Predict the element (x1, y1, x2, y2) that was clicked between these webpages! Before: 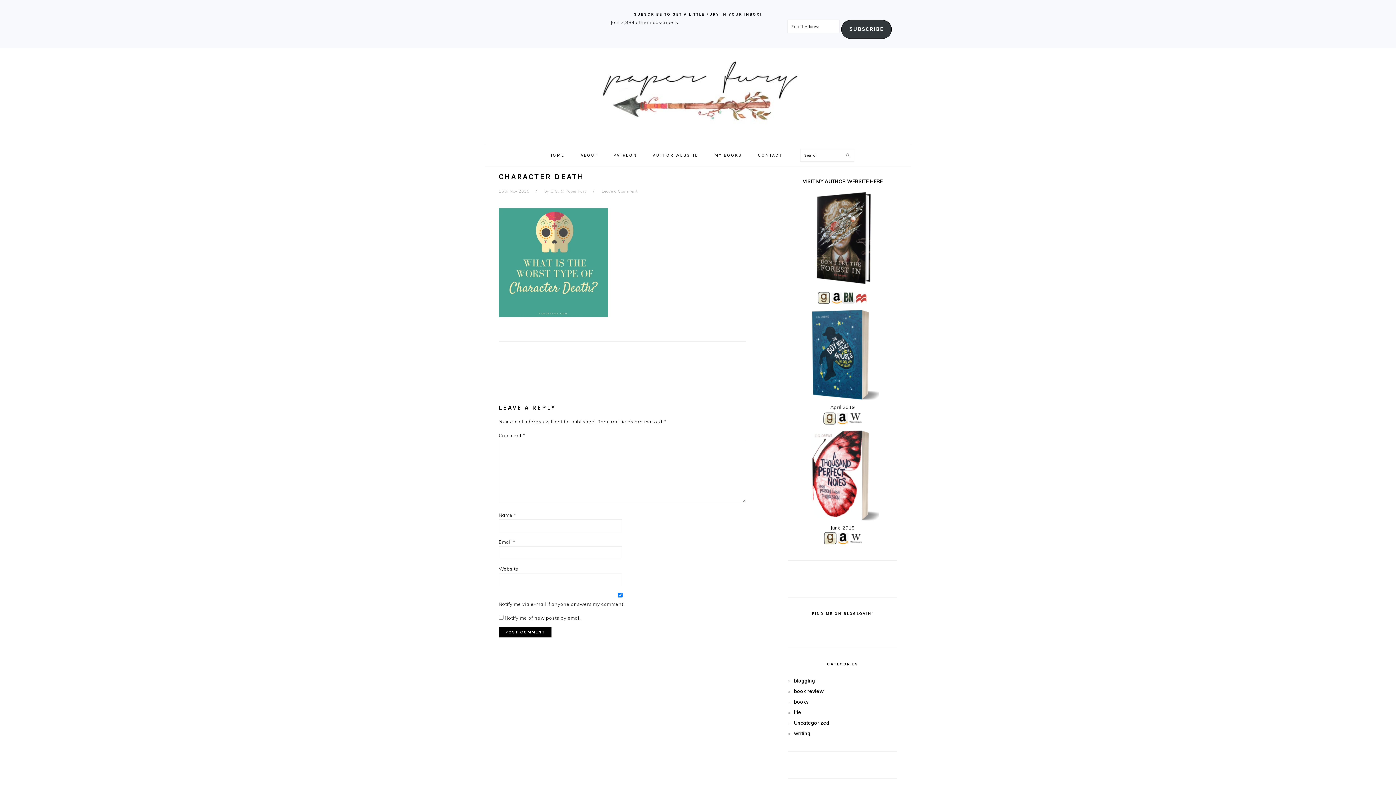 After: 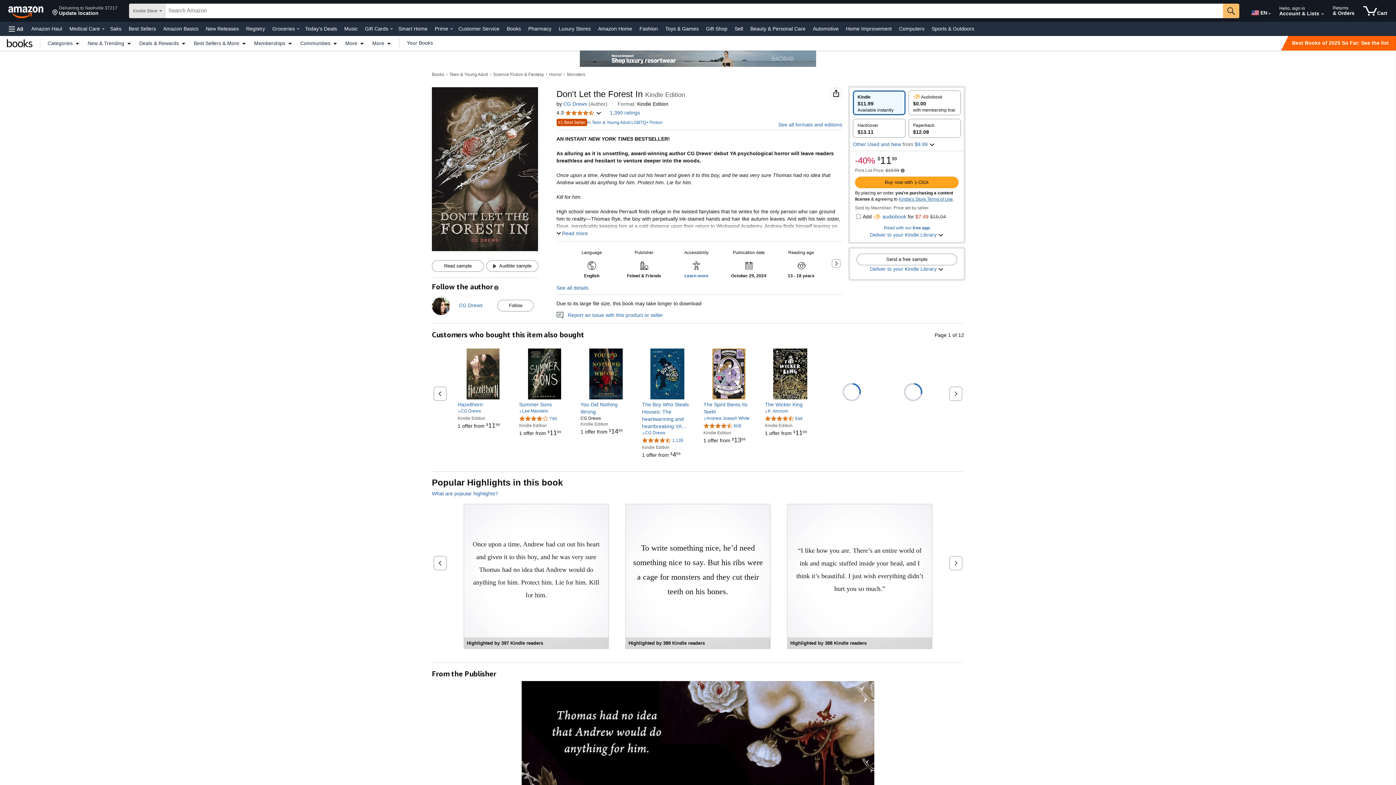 Action: bbox: (831, 299, 842, 304)